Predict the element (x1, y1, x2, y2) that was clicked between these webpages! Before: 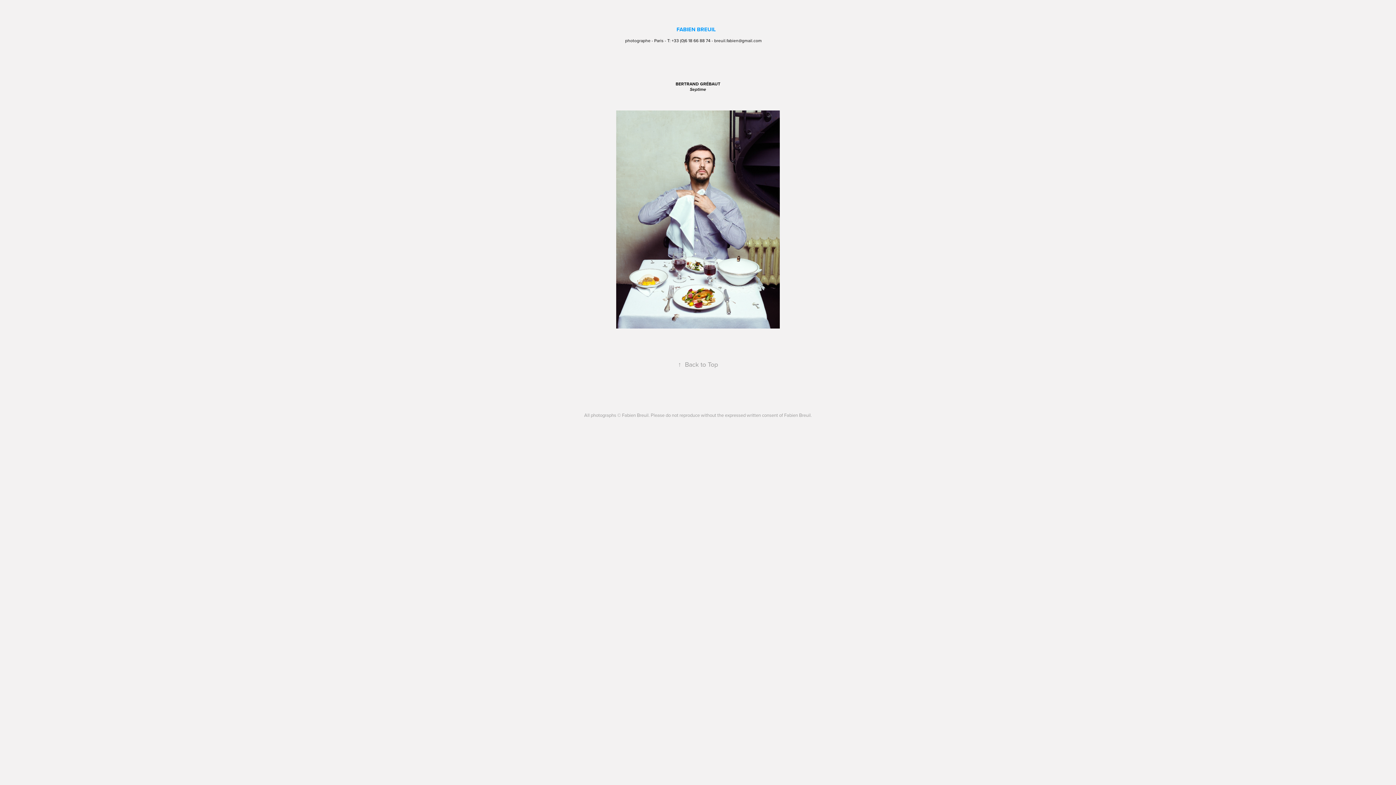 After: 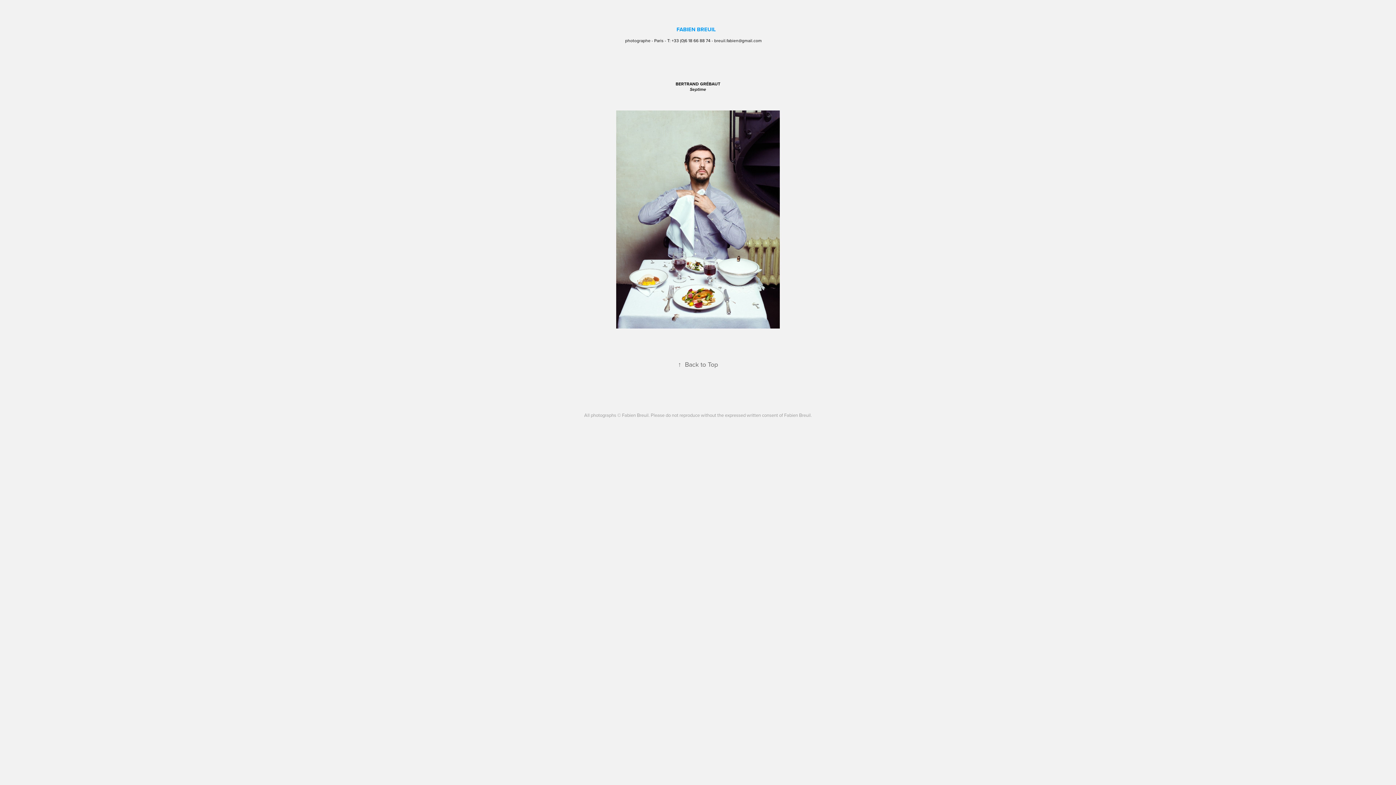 Action: bbox: (678, 360, 718, 369) label: ↑Back to Top